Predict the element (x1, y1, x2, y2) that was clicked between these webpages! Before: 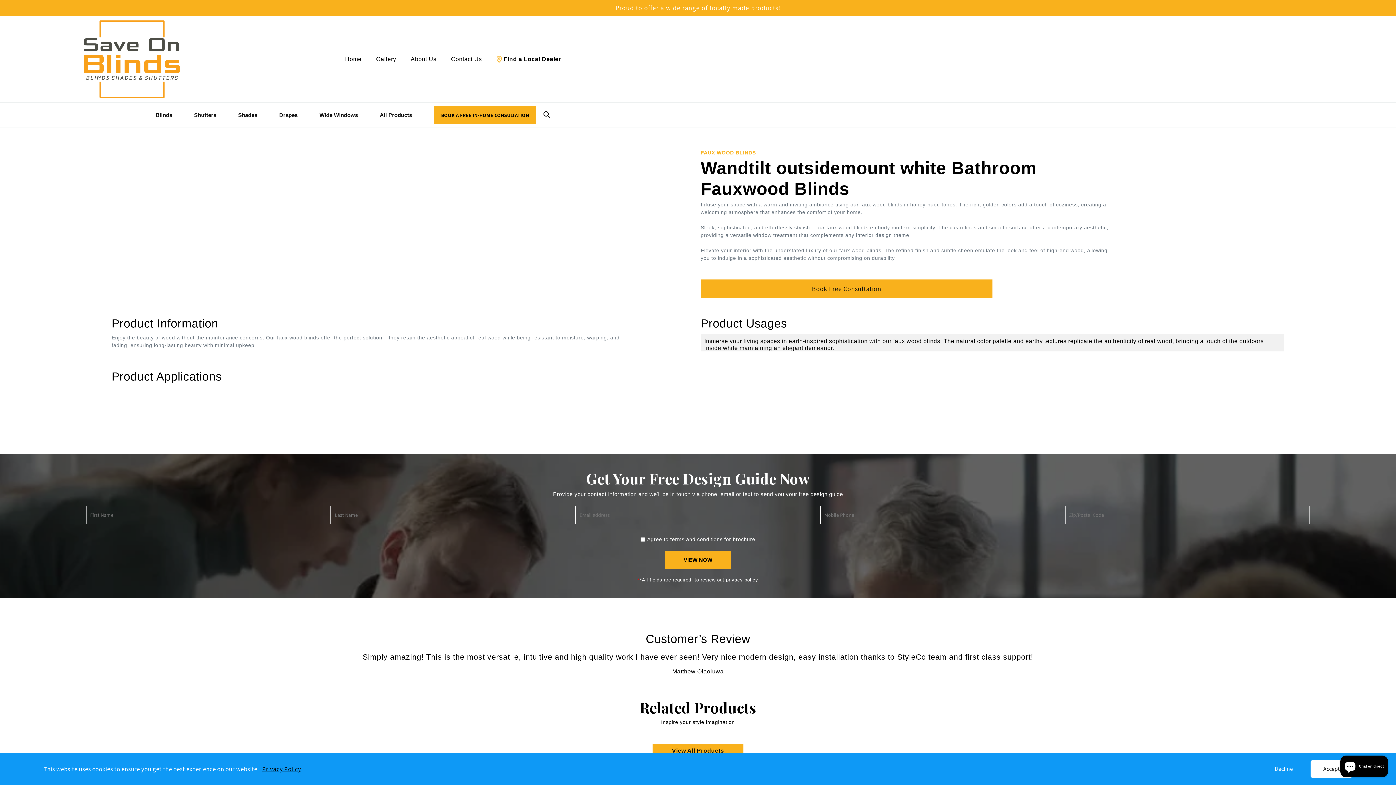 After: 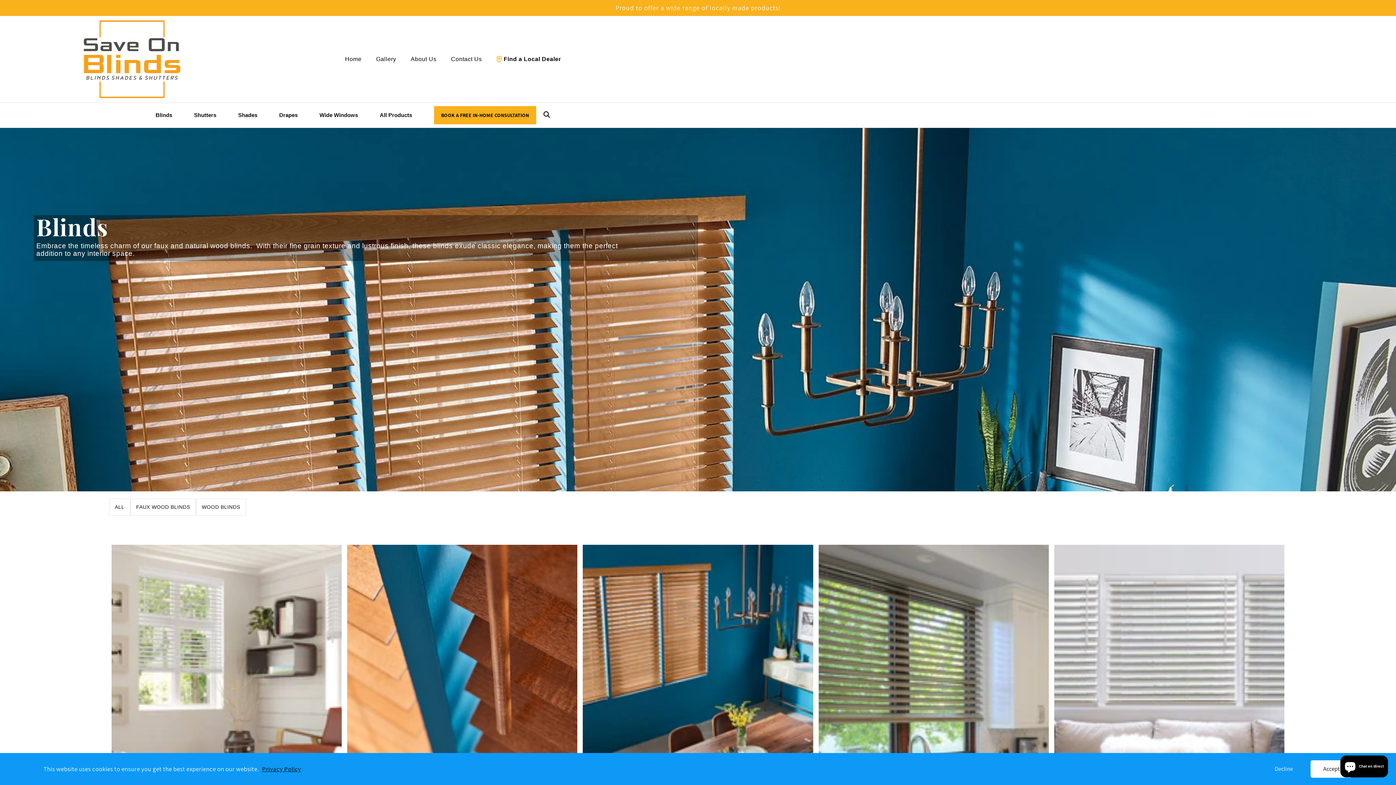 Action: label: Blinds bbox: (155, 111, 172, 118)